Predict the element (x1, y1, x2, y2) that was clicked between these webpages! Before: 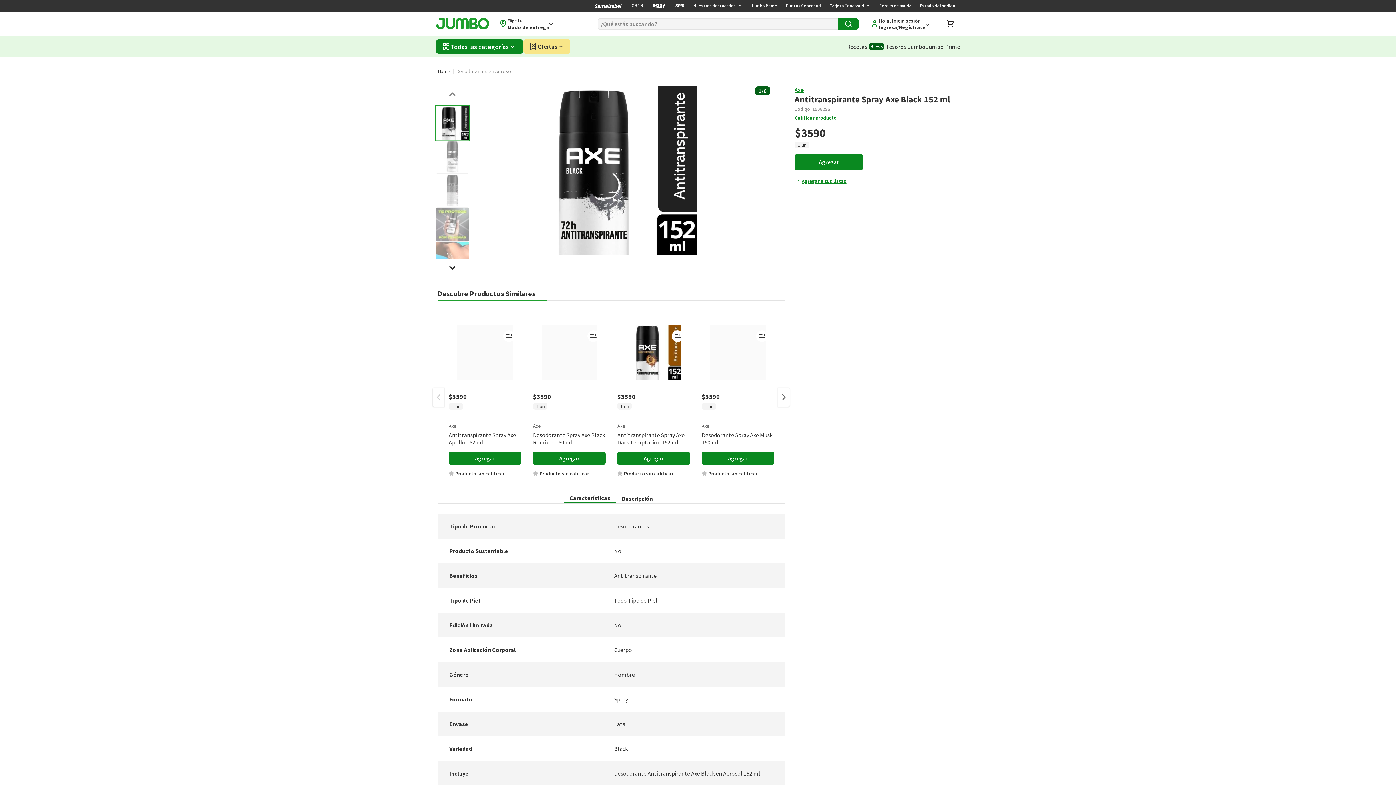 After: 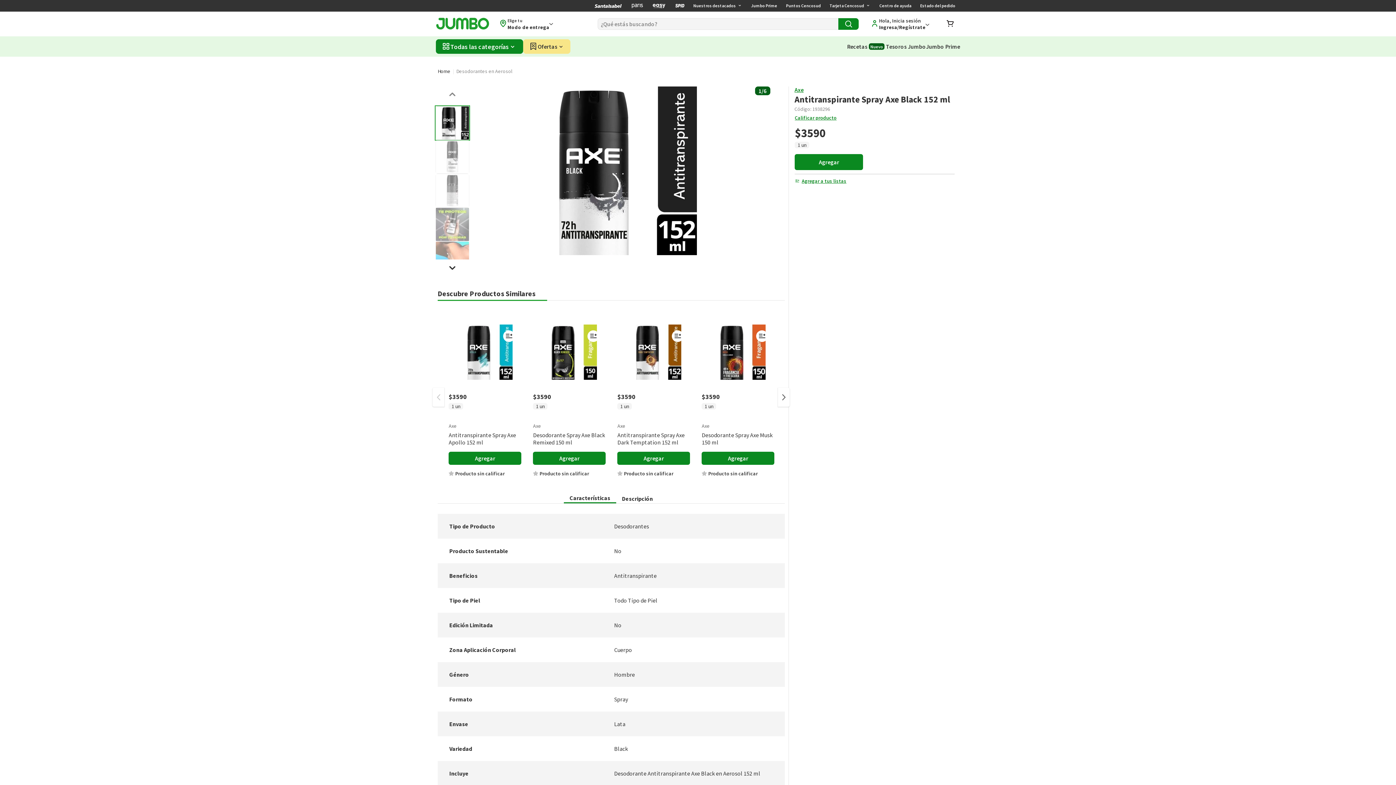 Action: label: Buscar bbox: (838, 18, 858, 29)